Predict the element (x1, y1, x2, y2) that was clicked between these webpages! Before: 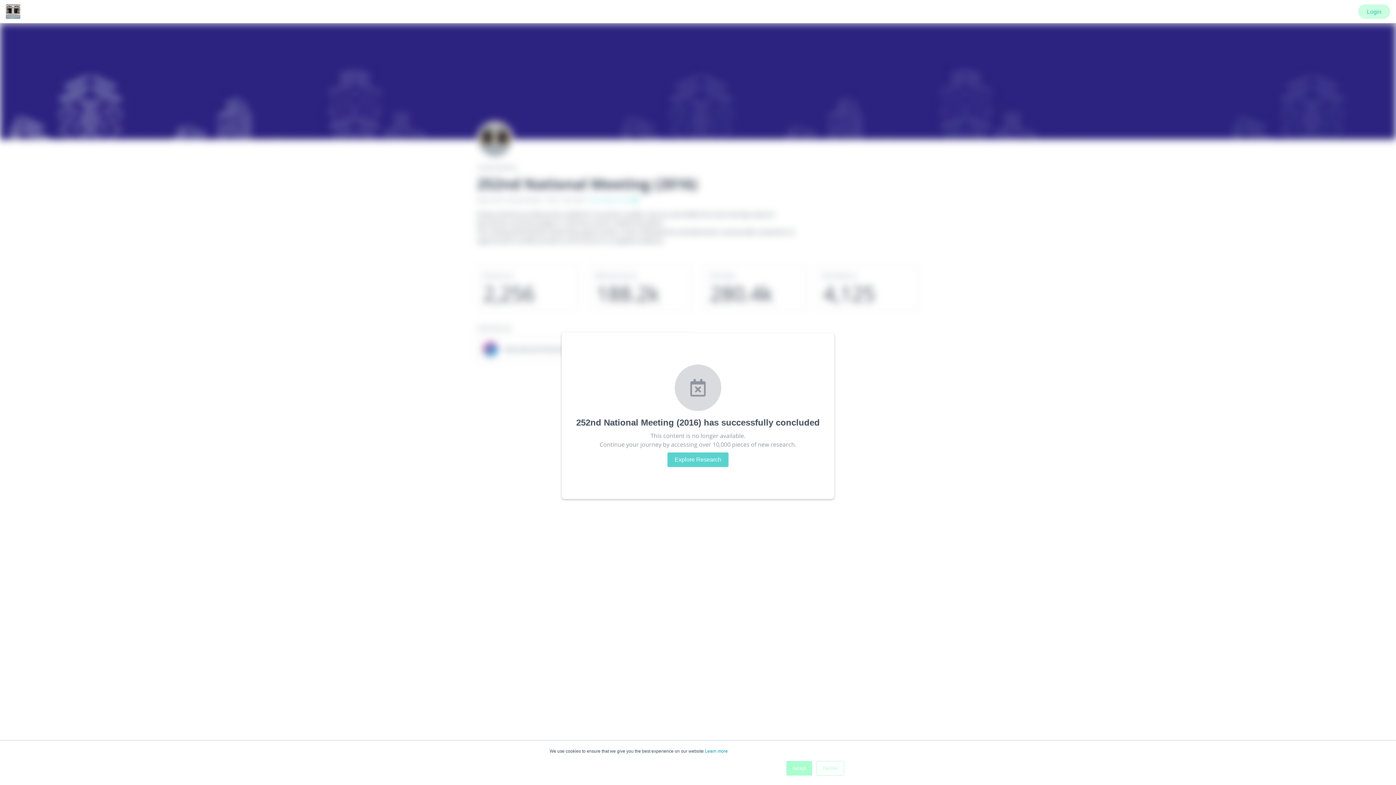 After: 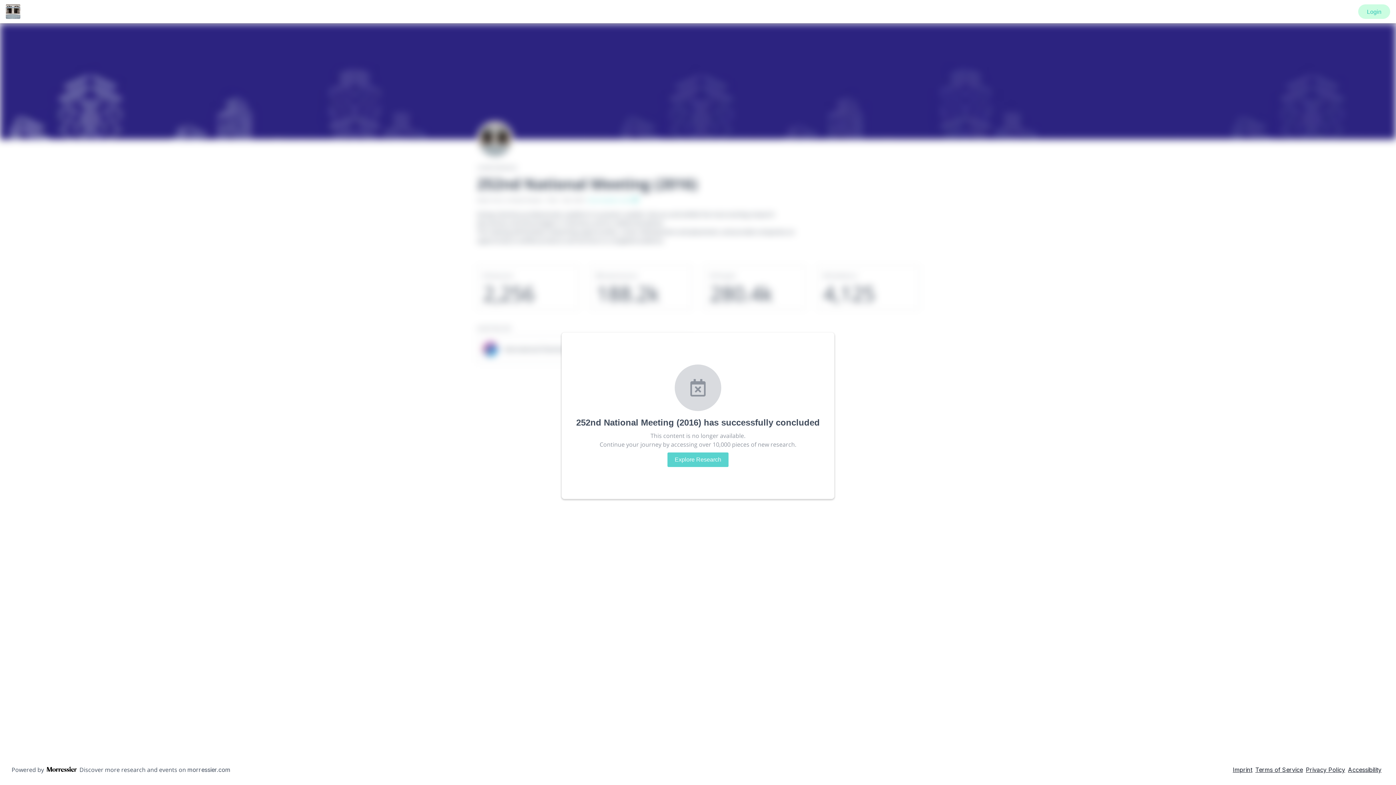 Action: bbox: (816, 761, 844, 776) label: Decline